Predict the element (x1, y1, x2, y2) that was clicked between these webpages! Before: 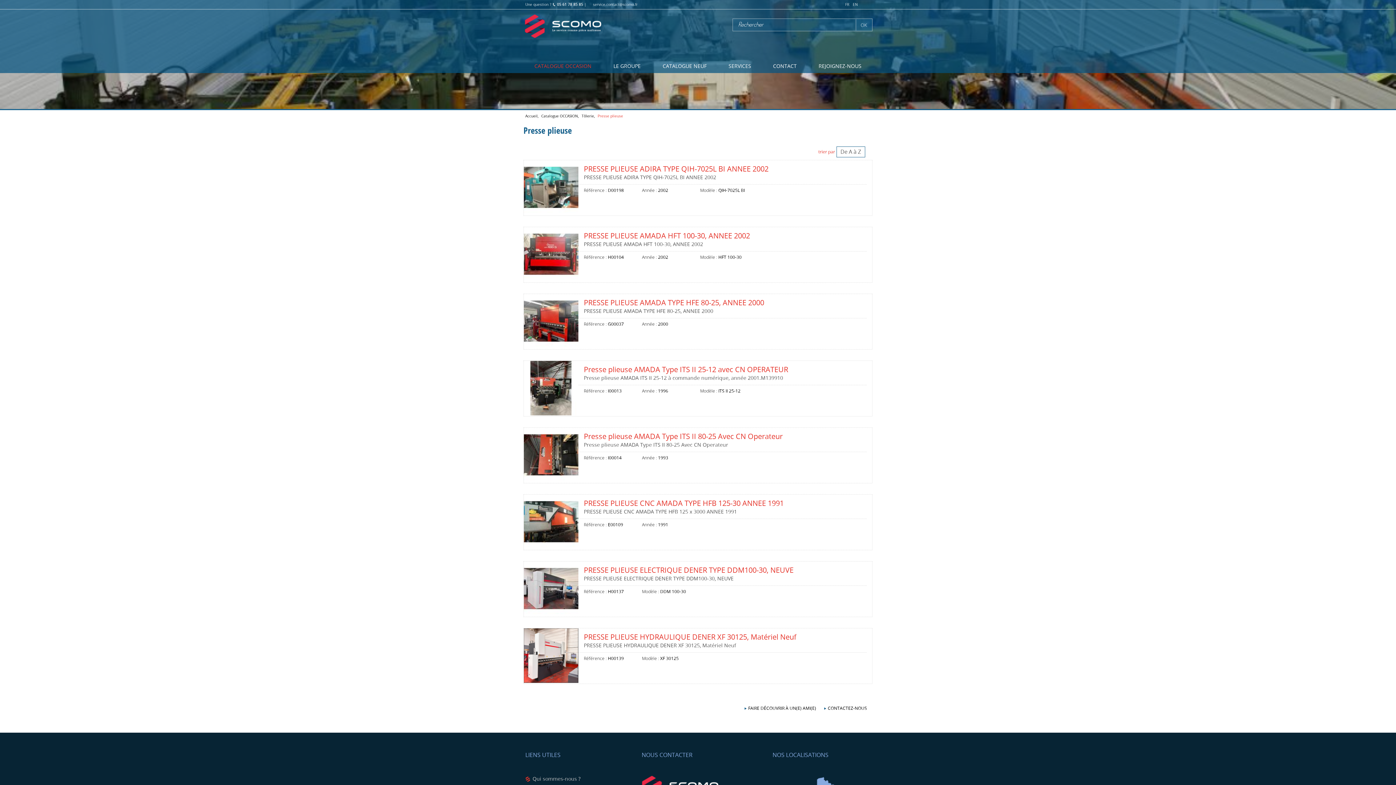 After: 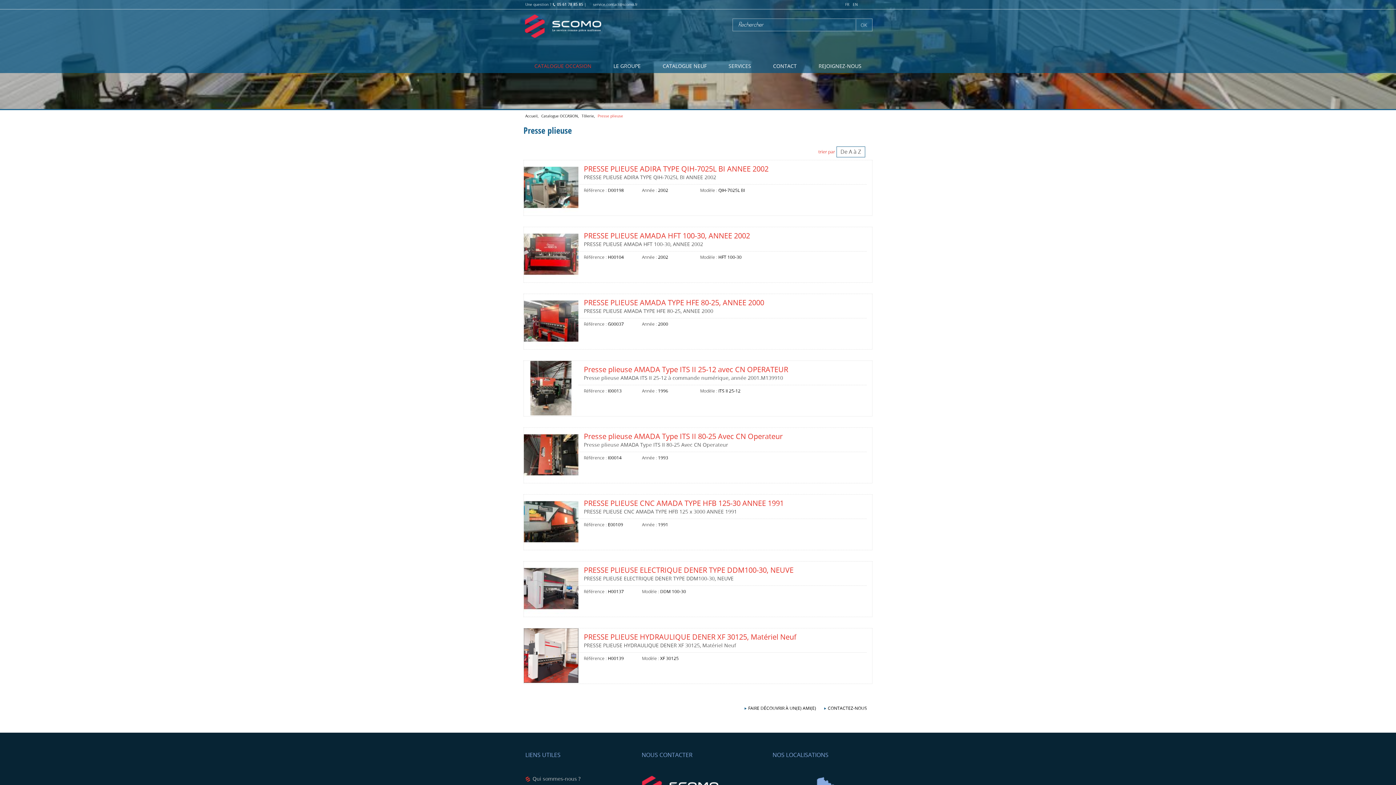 Action: bbox: (843, 2, 851, 6) label: FR